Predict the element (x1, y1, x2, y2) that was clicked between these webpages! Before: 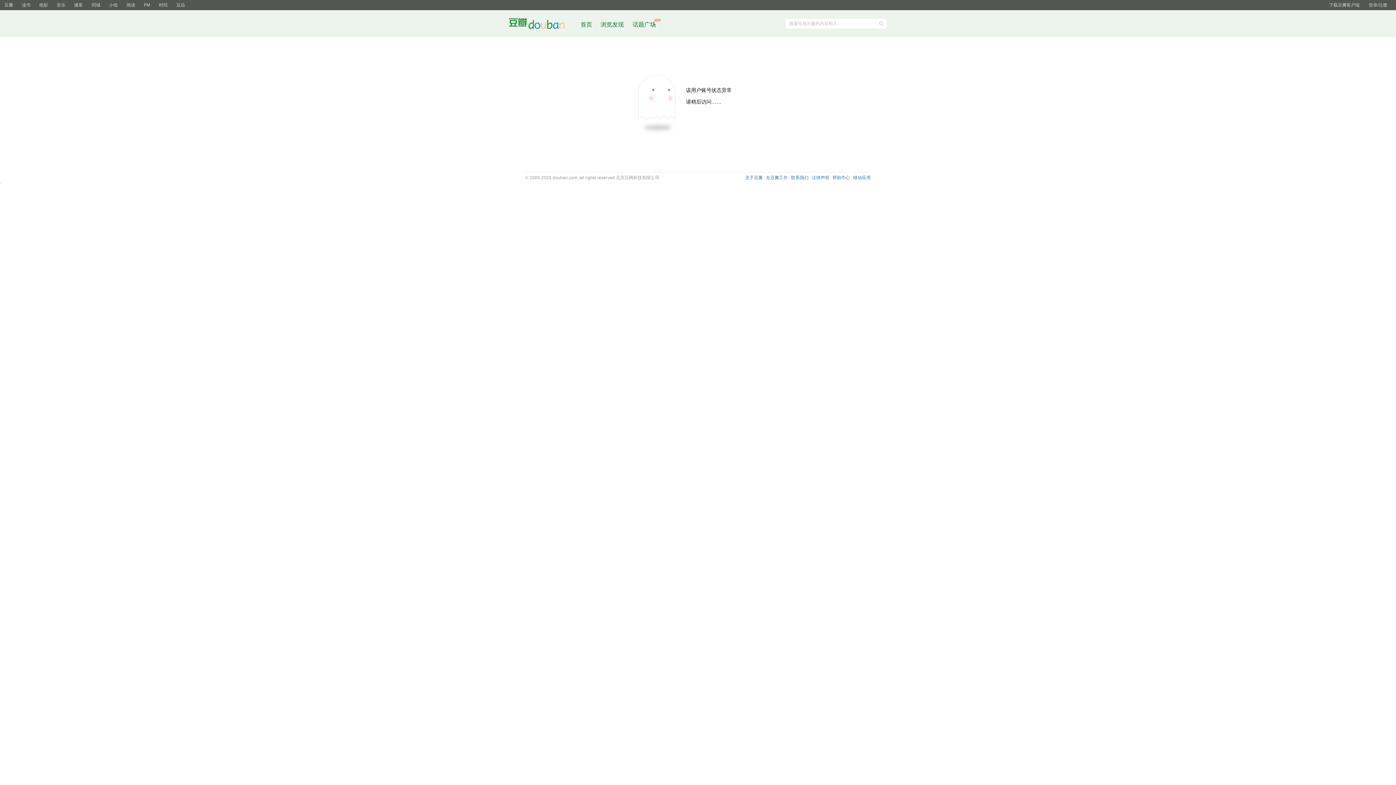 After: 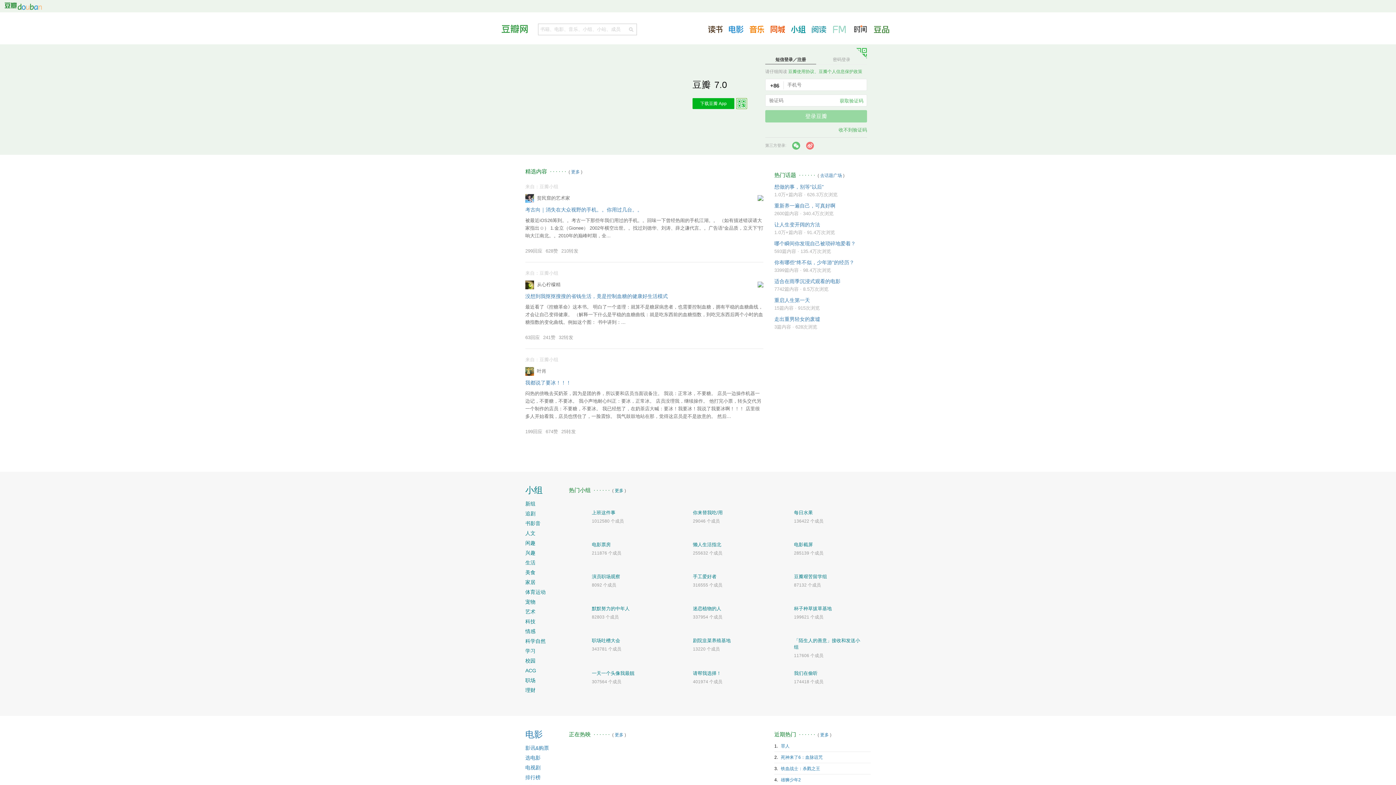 Action: label: 豆瓣 bbox: (0, 0, 17, 10)